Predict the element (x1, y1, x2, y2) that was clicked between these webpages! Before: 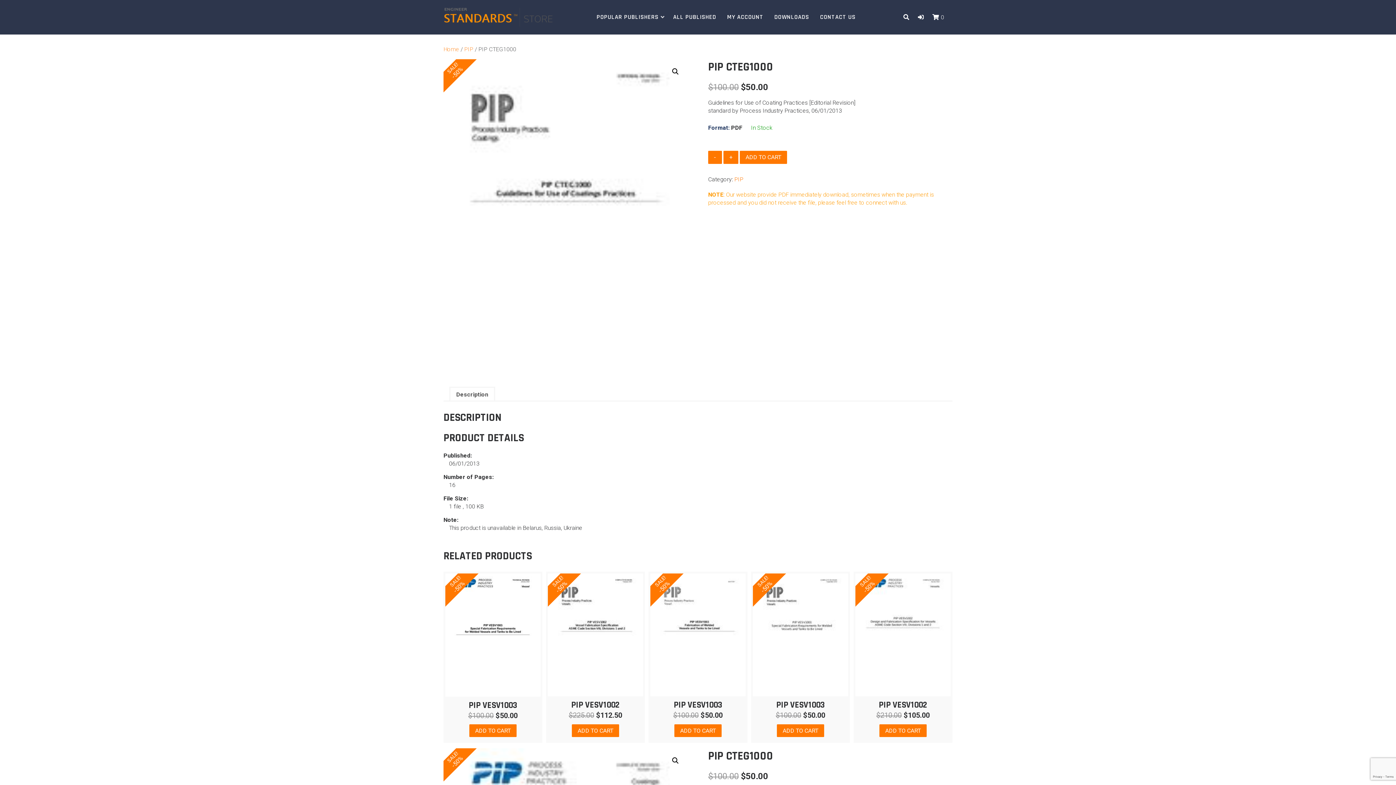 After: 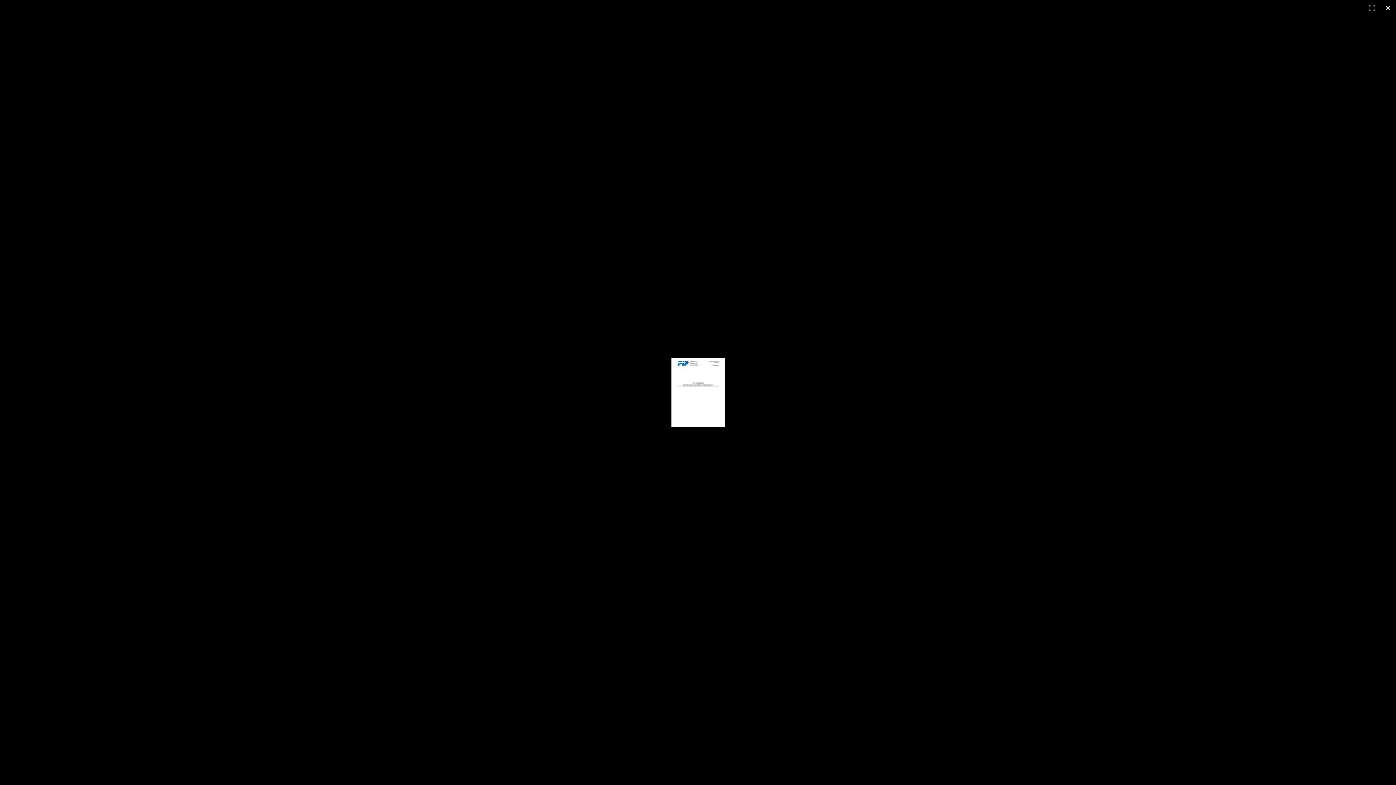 Action: bbox: (669, 754, 682, 767) label: View full-screen image gallery